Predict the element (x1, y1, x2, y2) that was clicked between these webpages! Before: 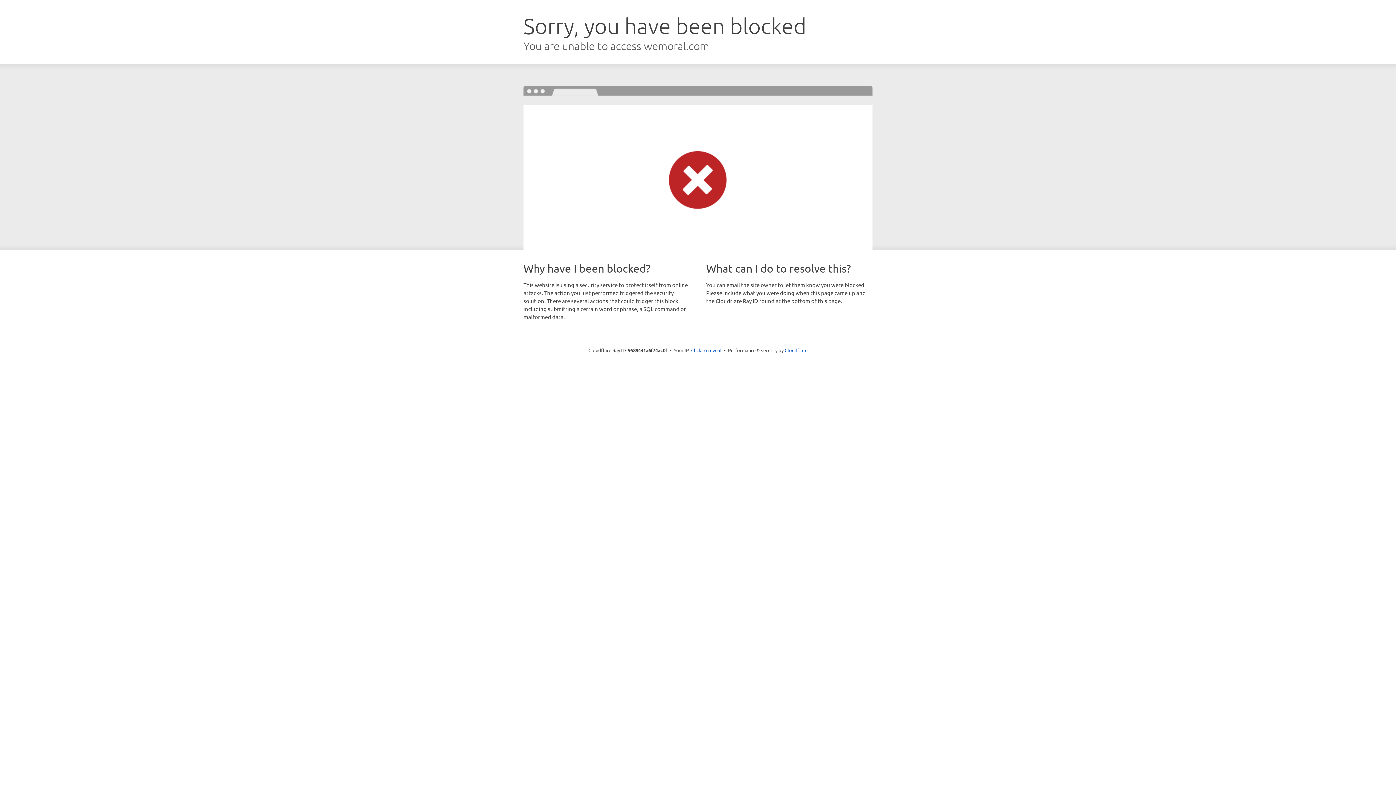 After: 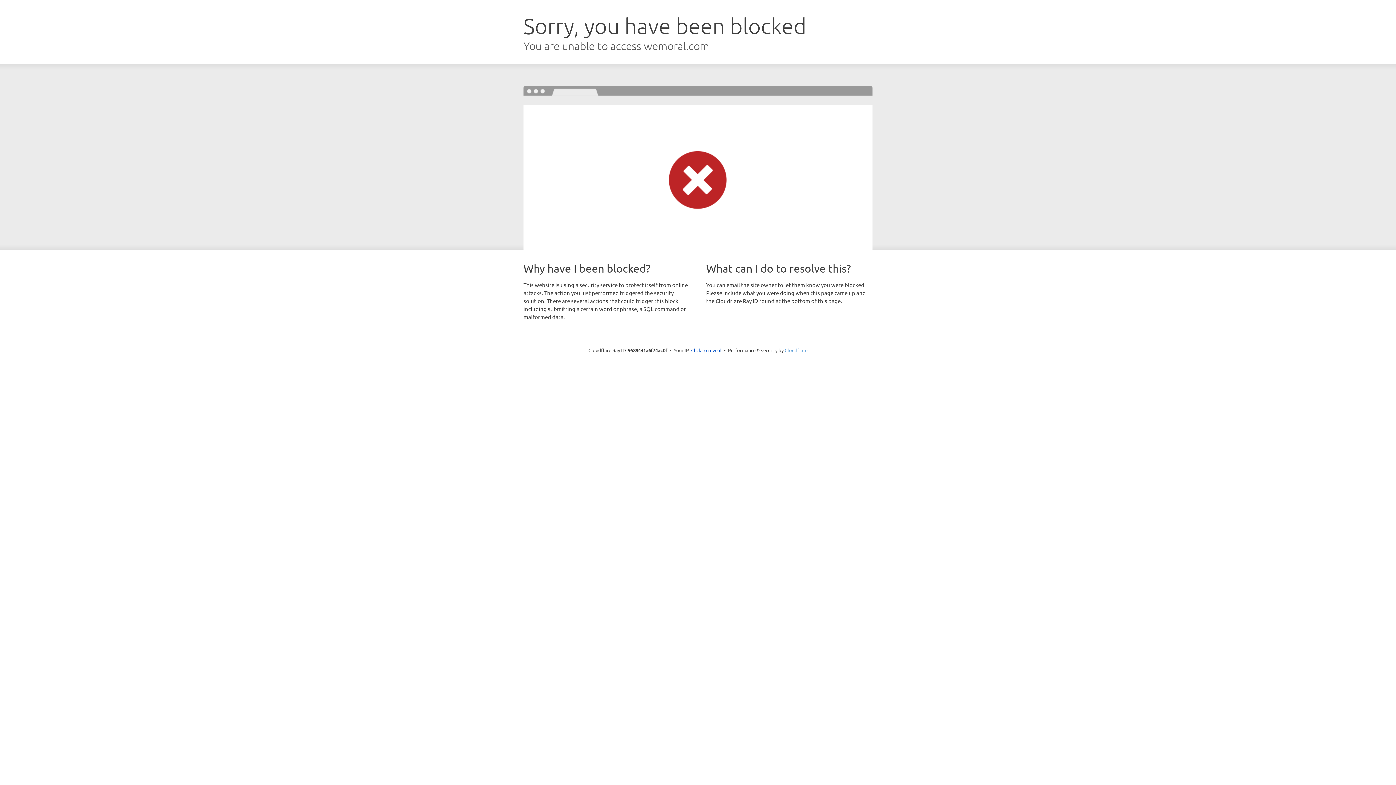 Action: label: Cloudflare bbox: (784, 347, 807, 353)